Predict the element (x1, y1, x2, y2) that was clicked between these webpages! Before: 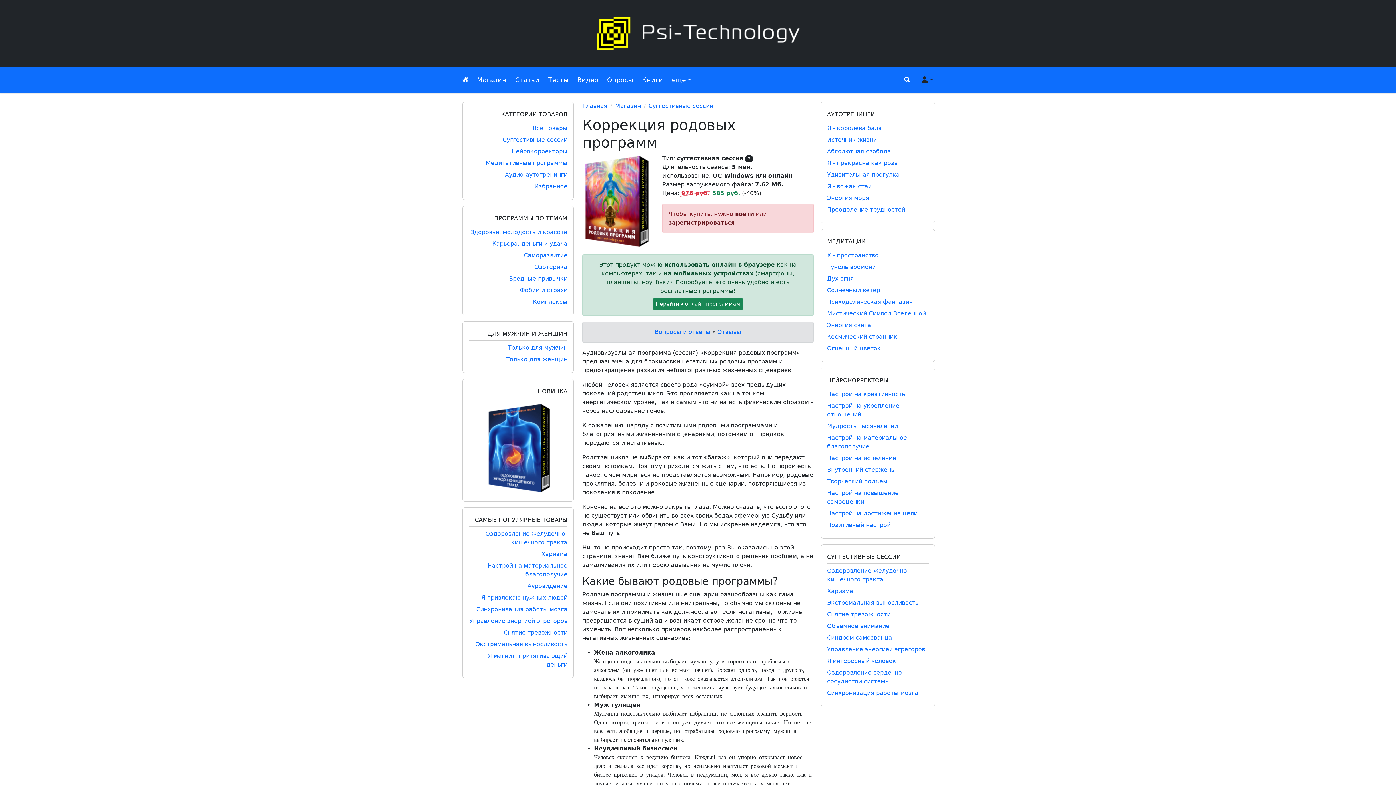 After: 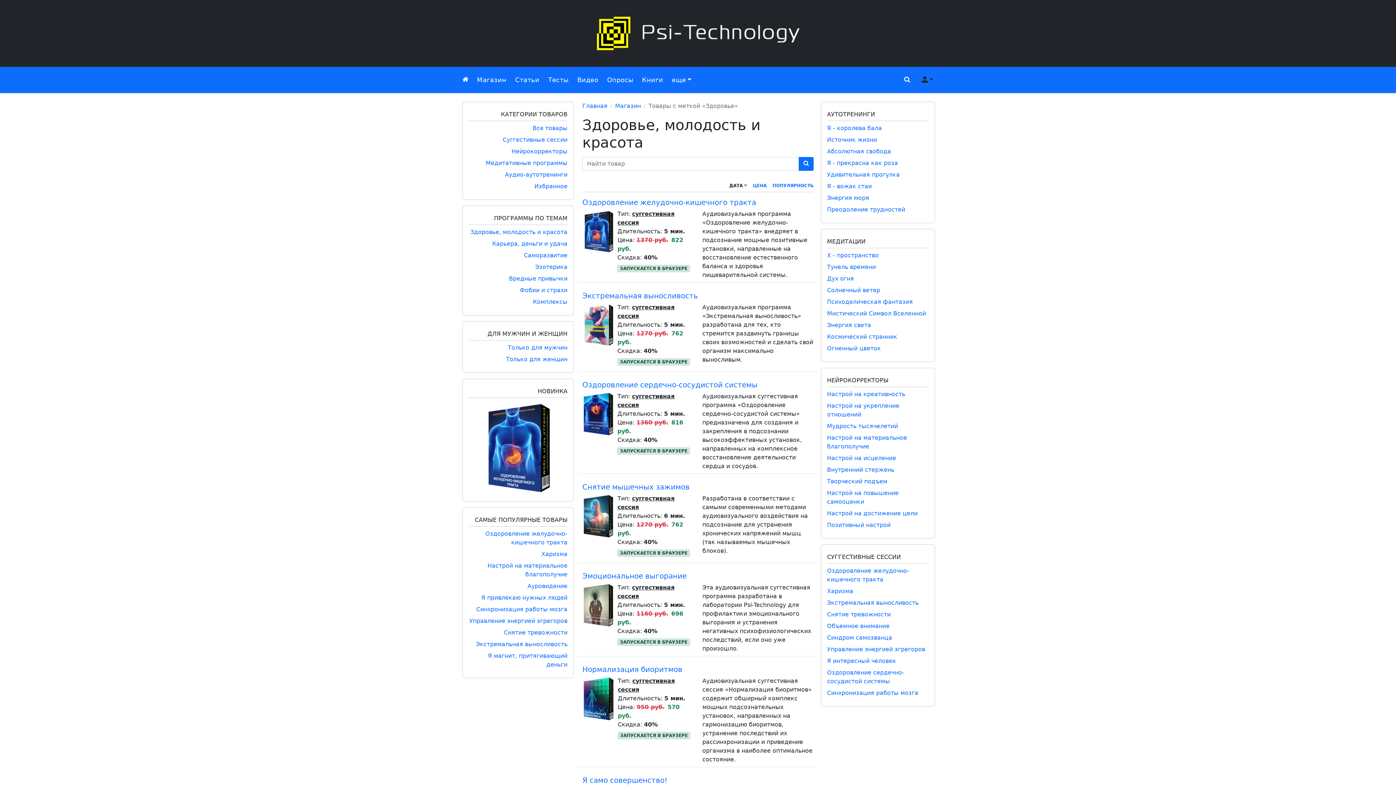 Action: bbox: (470, 228, 567, 235) label: Здоровье, молодость и красота